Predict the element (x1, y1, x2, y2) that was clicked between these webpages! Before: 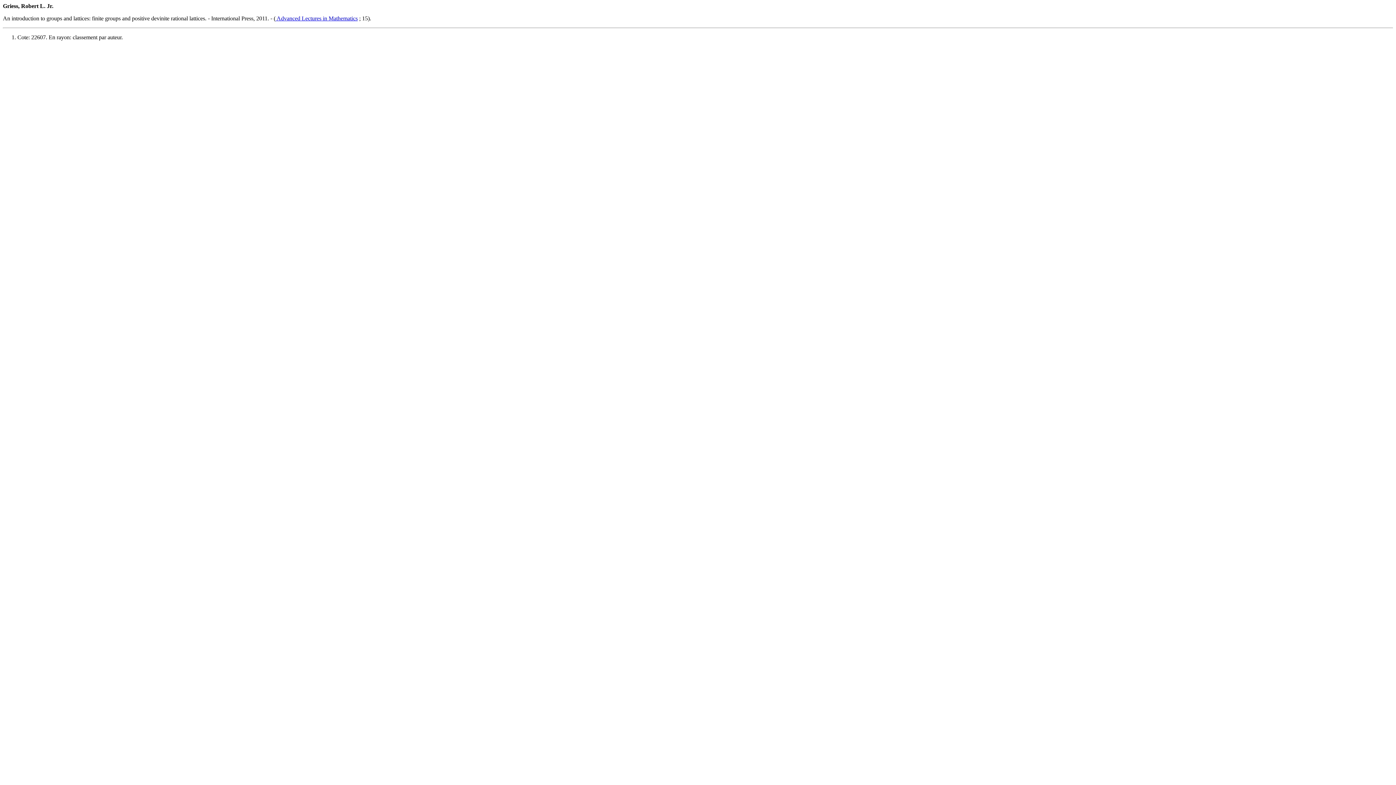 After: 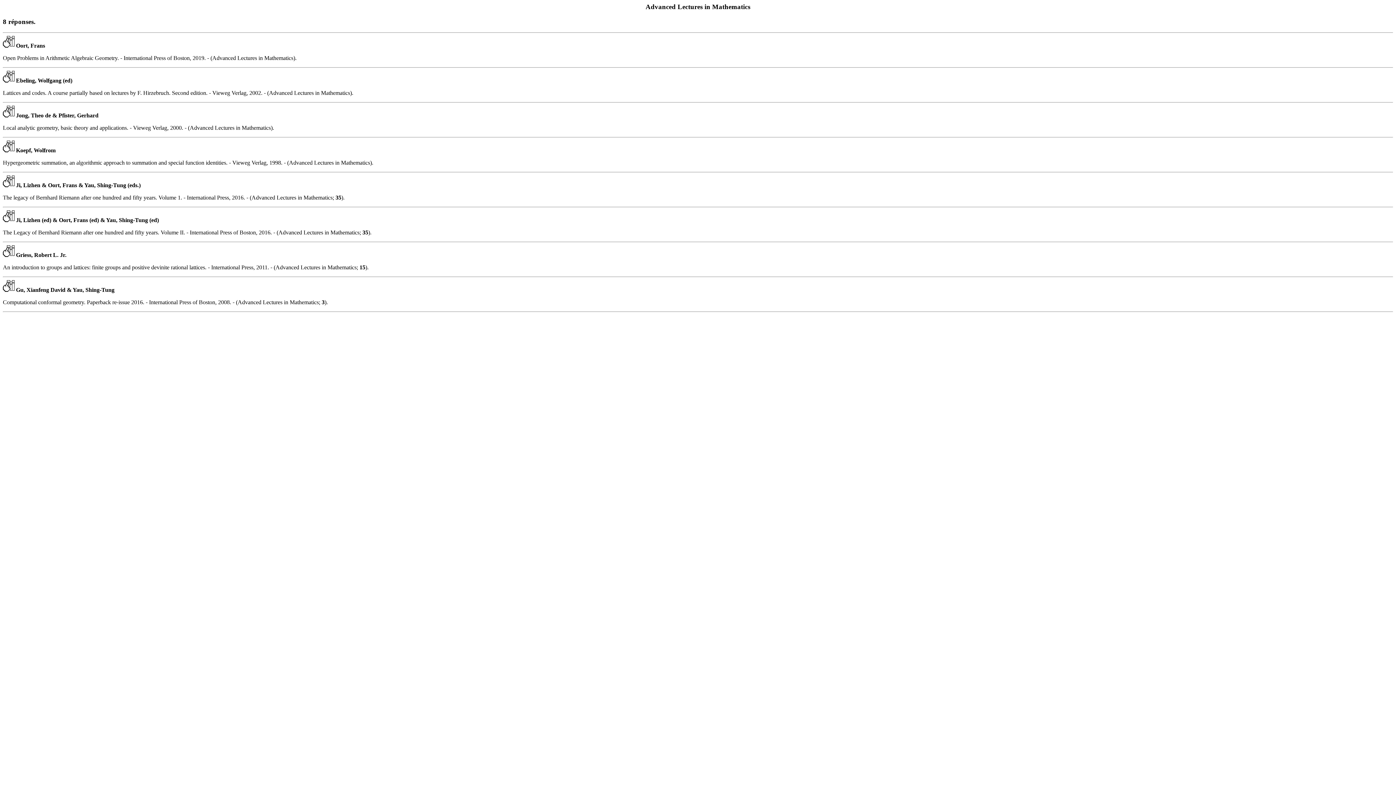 Action: label:  Advanced Lectures in Mathematics bbox: (275, 15, 357, 21)